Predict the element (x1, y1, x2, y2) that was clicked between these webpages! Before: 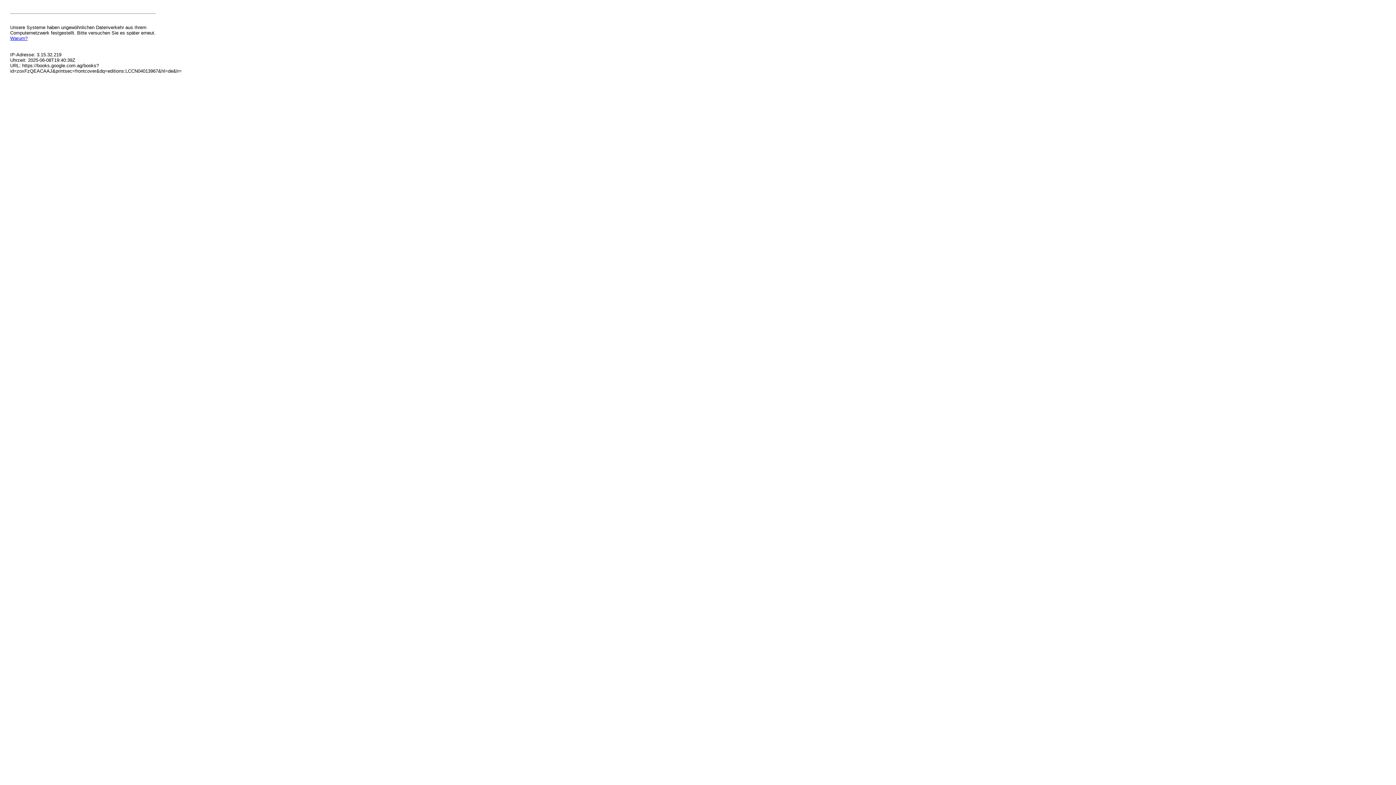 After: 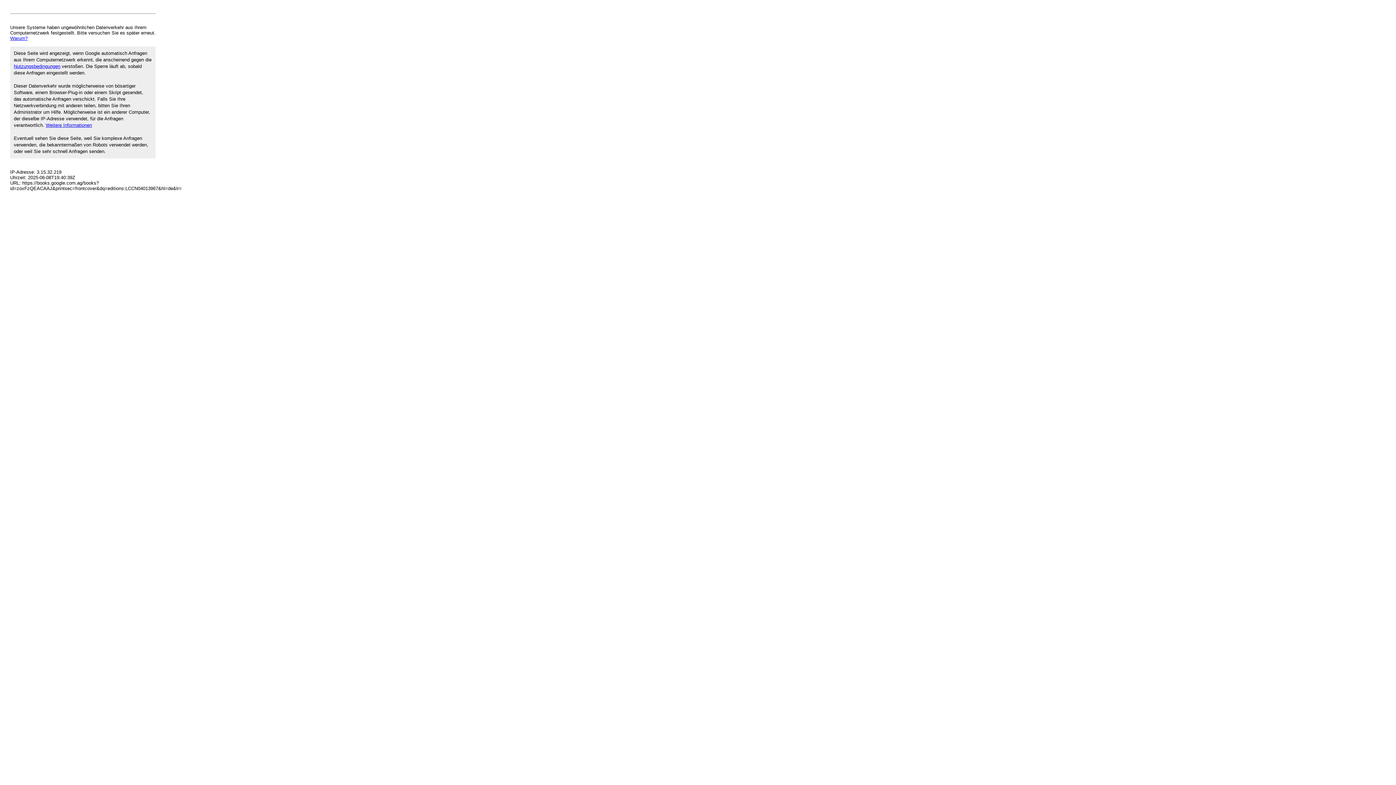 Action: bbox: (10, 35, 27, 41) label: Warum?